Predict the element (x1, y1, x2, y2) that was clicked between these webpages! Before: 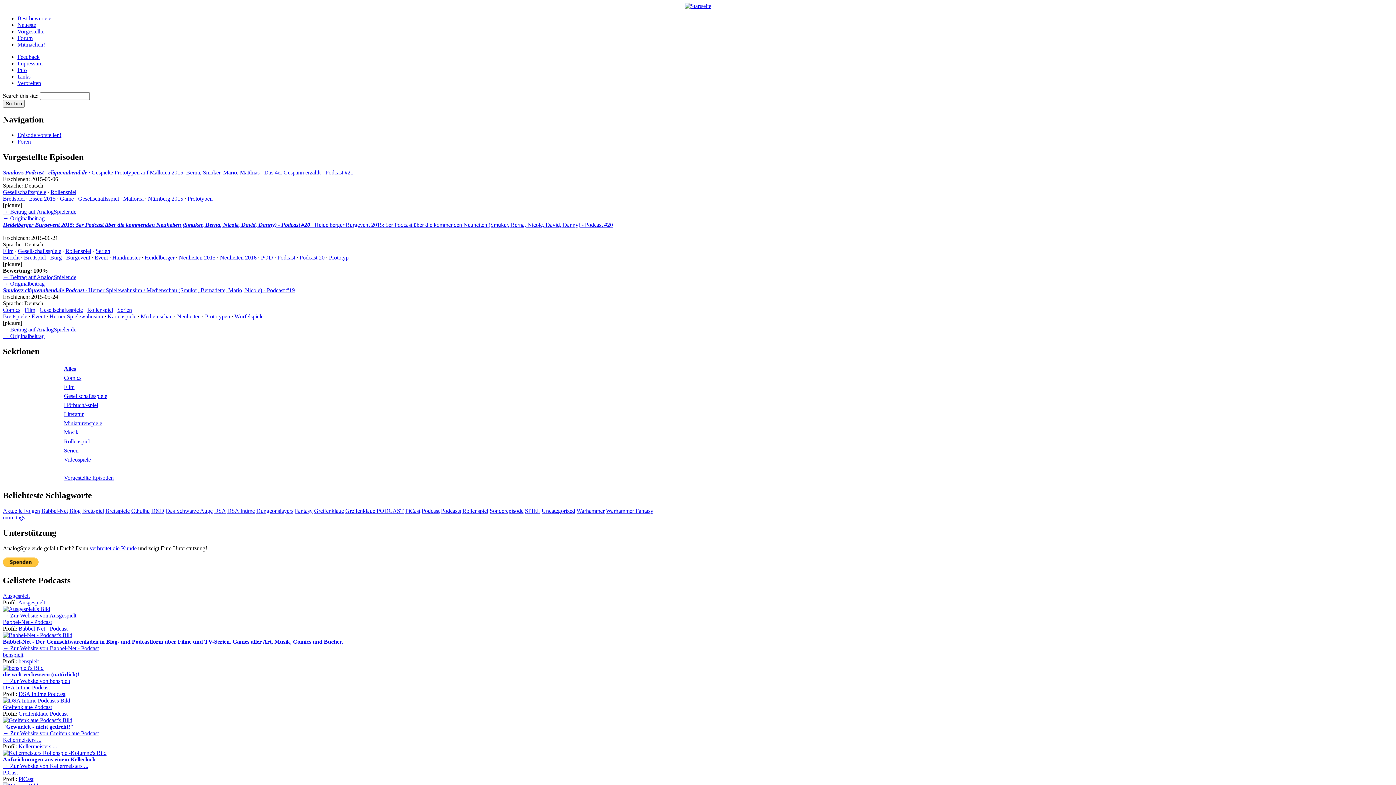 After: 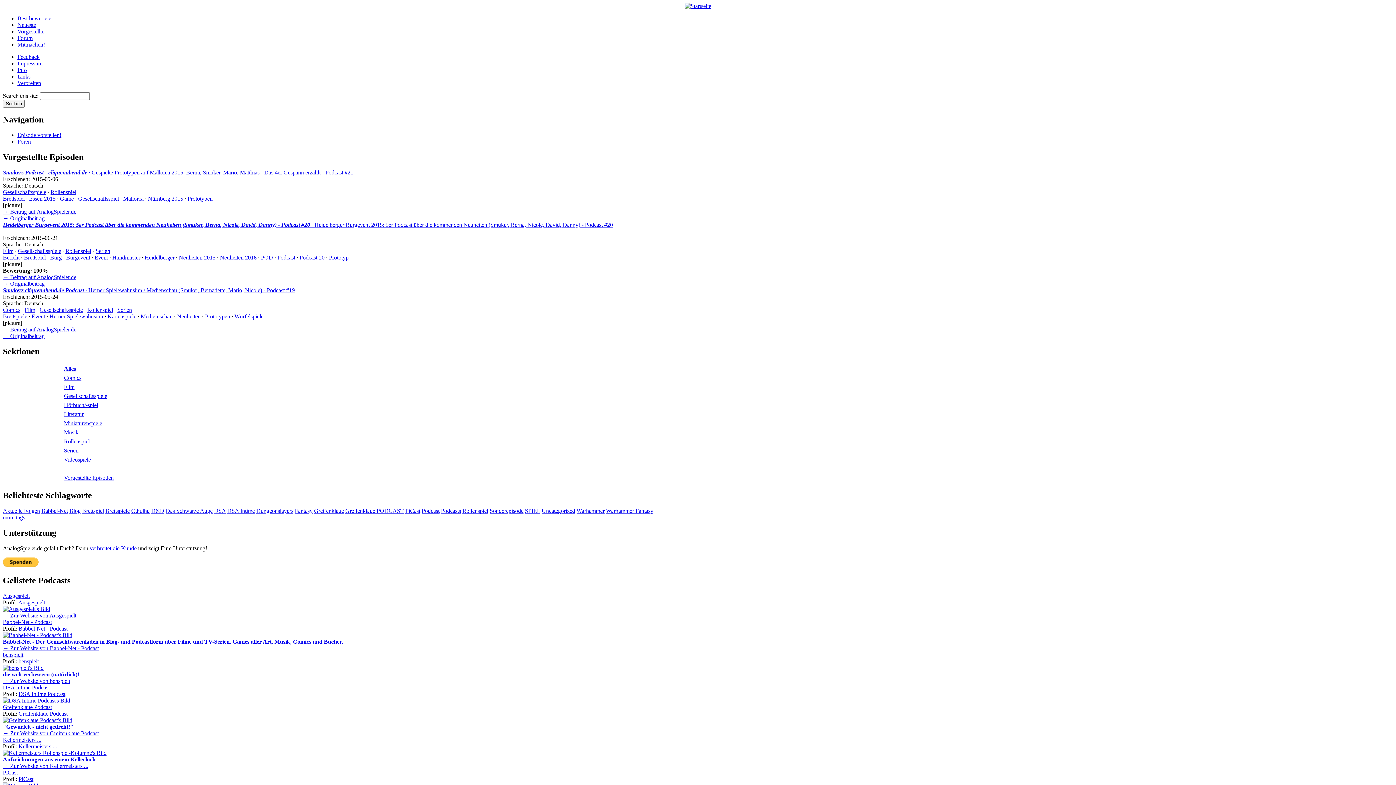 Action: label: Neuheiten 2016 bbox: (220, 254, 256, 260)